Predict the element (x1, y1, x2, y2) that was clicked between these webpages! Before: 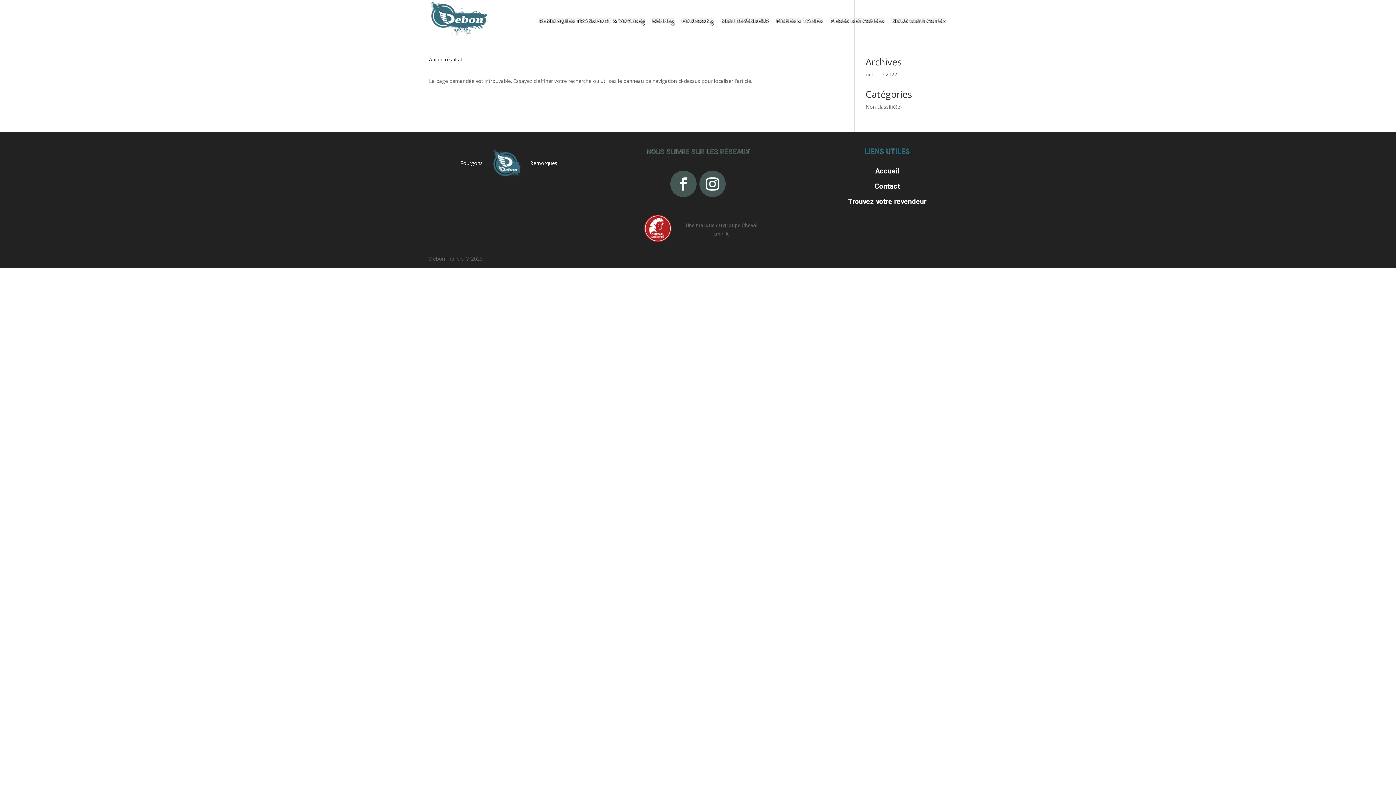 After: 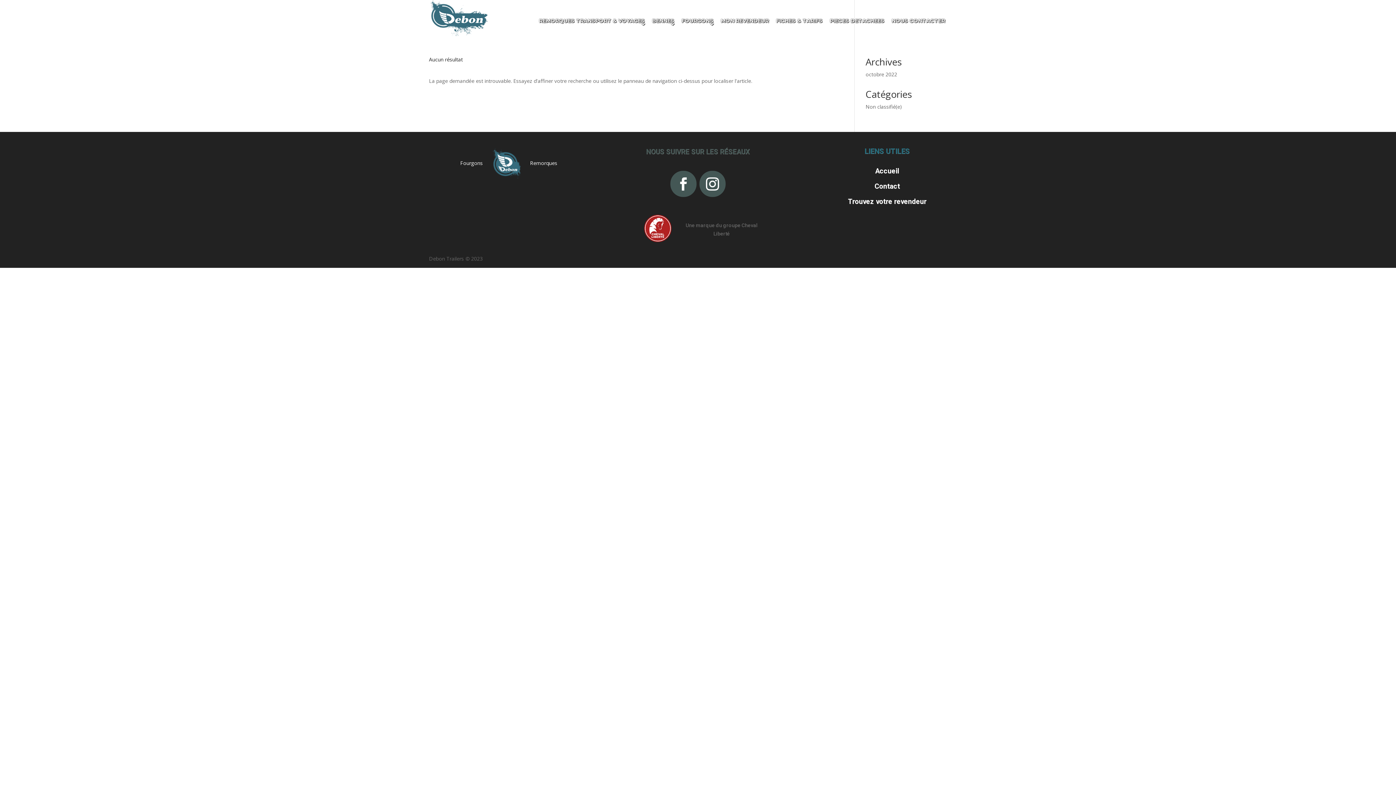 Action: bbox: (670, 170, 696, 196)